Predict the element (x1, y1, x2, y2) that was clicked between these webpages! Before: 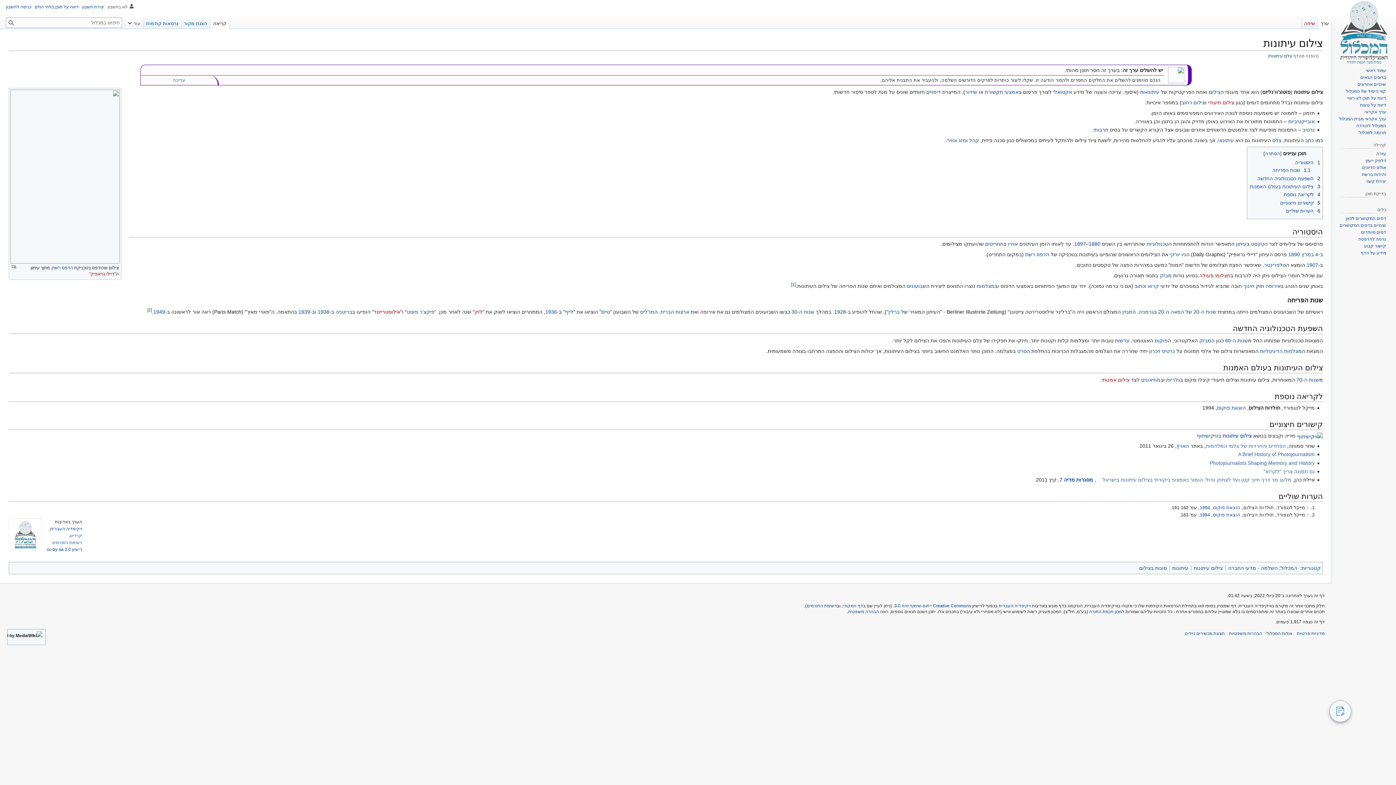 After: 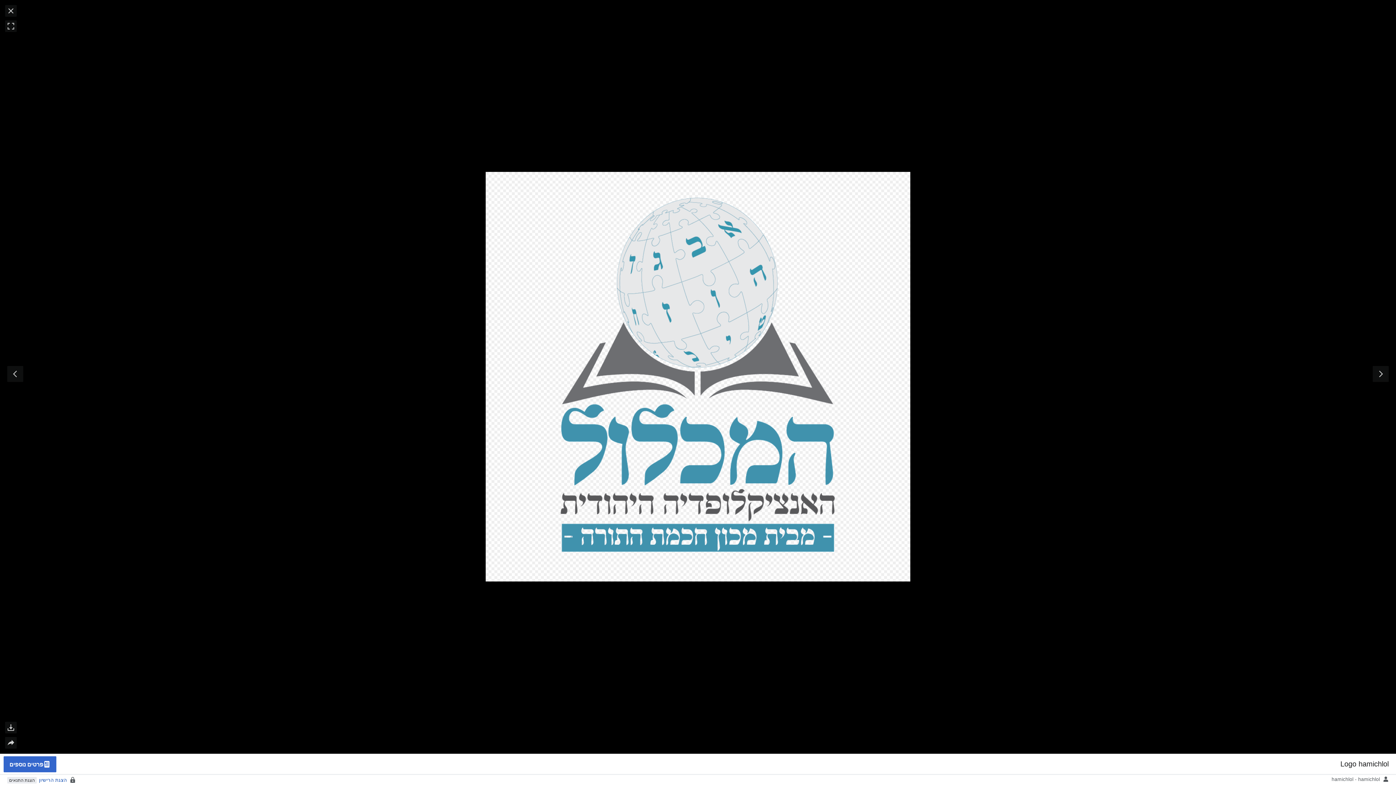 Action: bbox: (8, 531, 42, 537)